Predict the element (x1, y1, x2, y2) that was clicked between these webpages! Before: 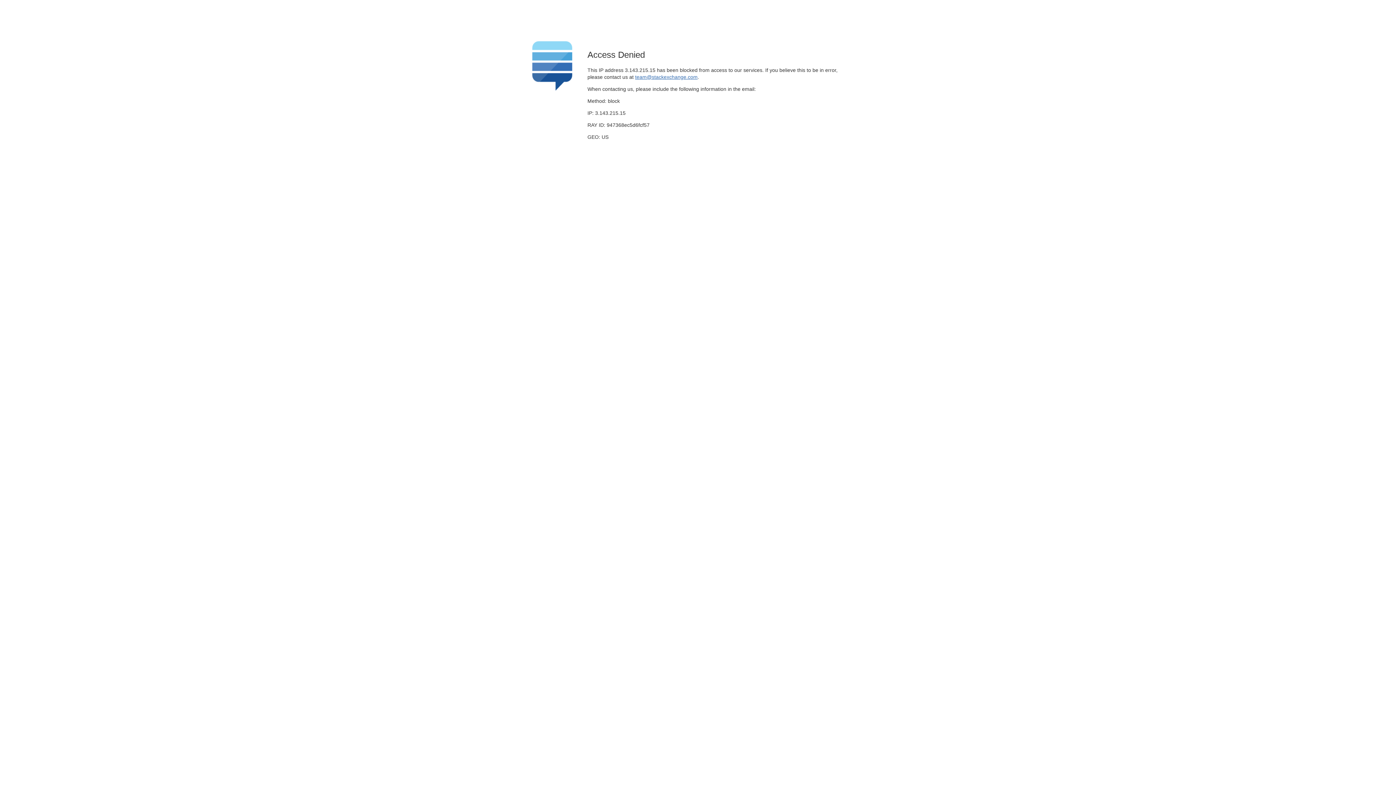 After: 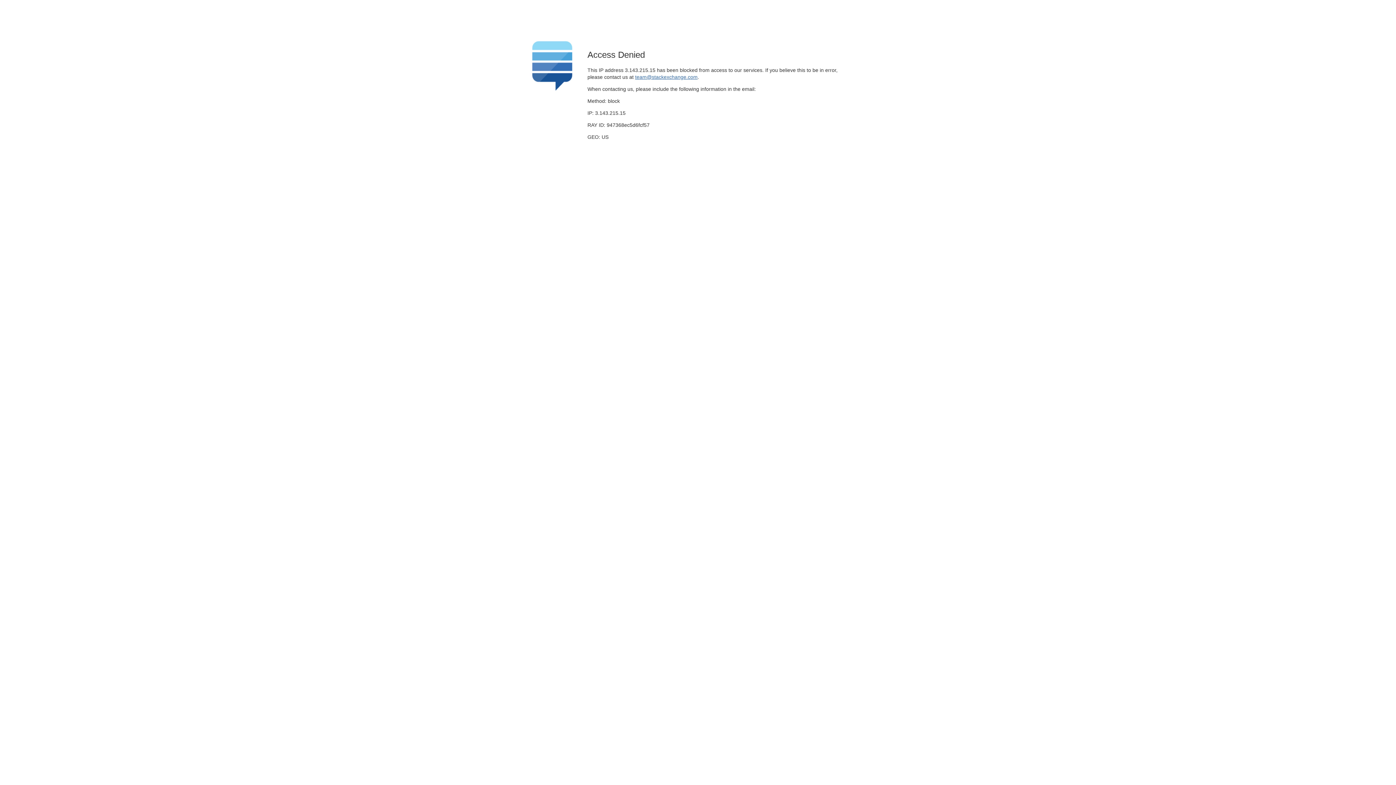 Action: label: team@stackexchange.com bbox: (635, 74, 697, 79)